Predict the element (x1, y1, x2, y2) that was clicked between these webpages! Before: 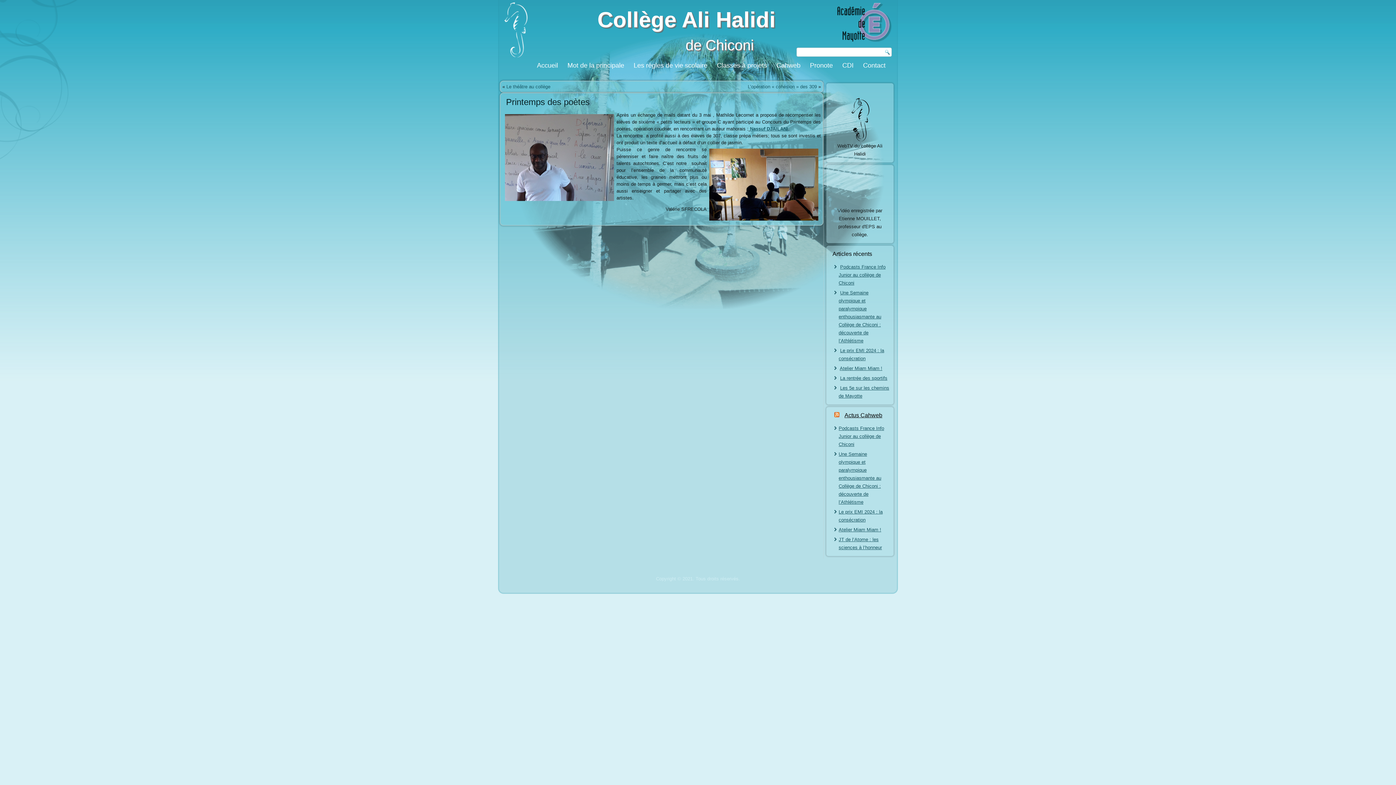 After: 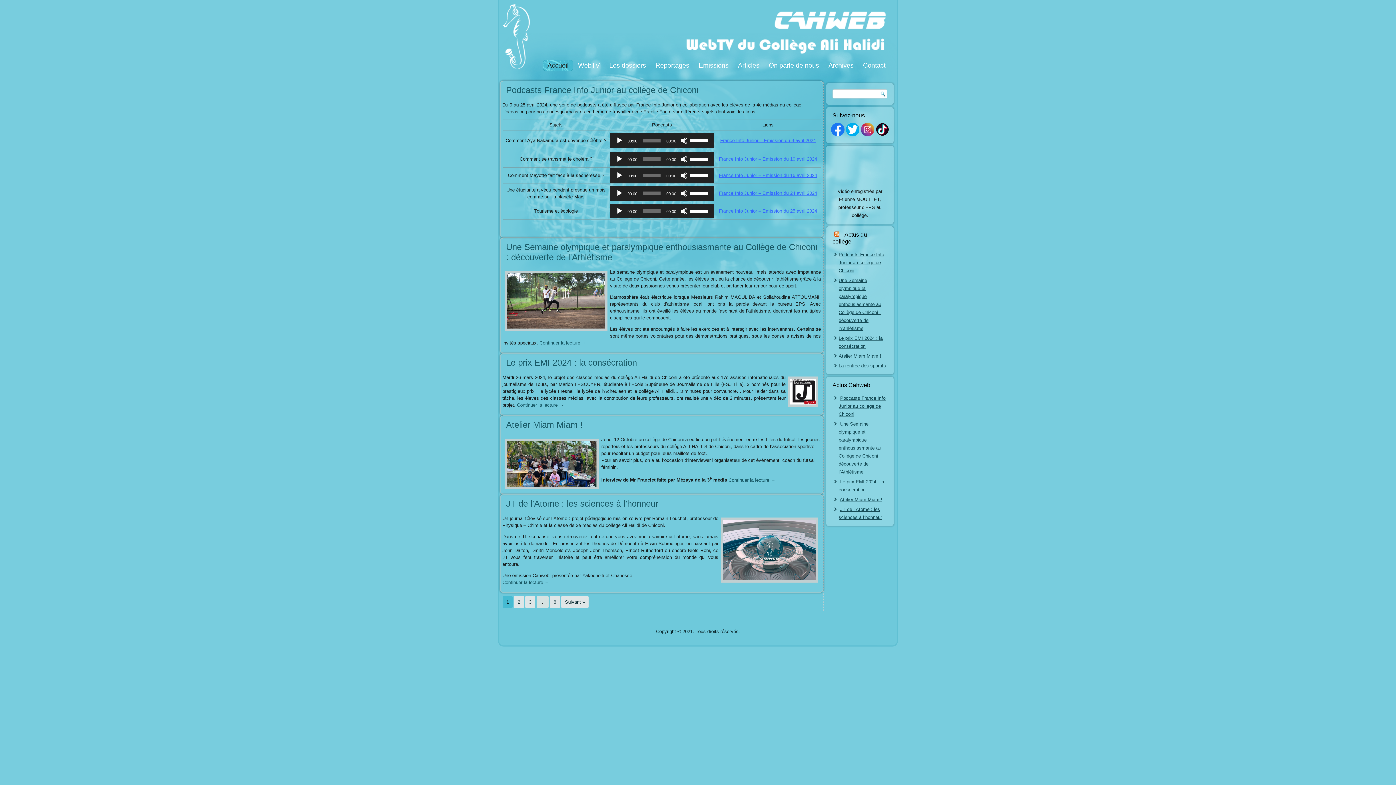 Action: label: Cahweb bbox: (772, 59, 805, 71)